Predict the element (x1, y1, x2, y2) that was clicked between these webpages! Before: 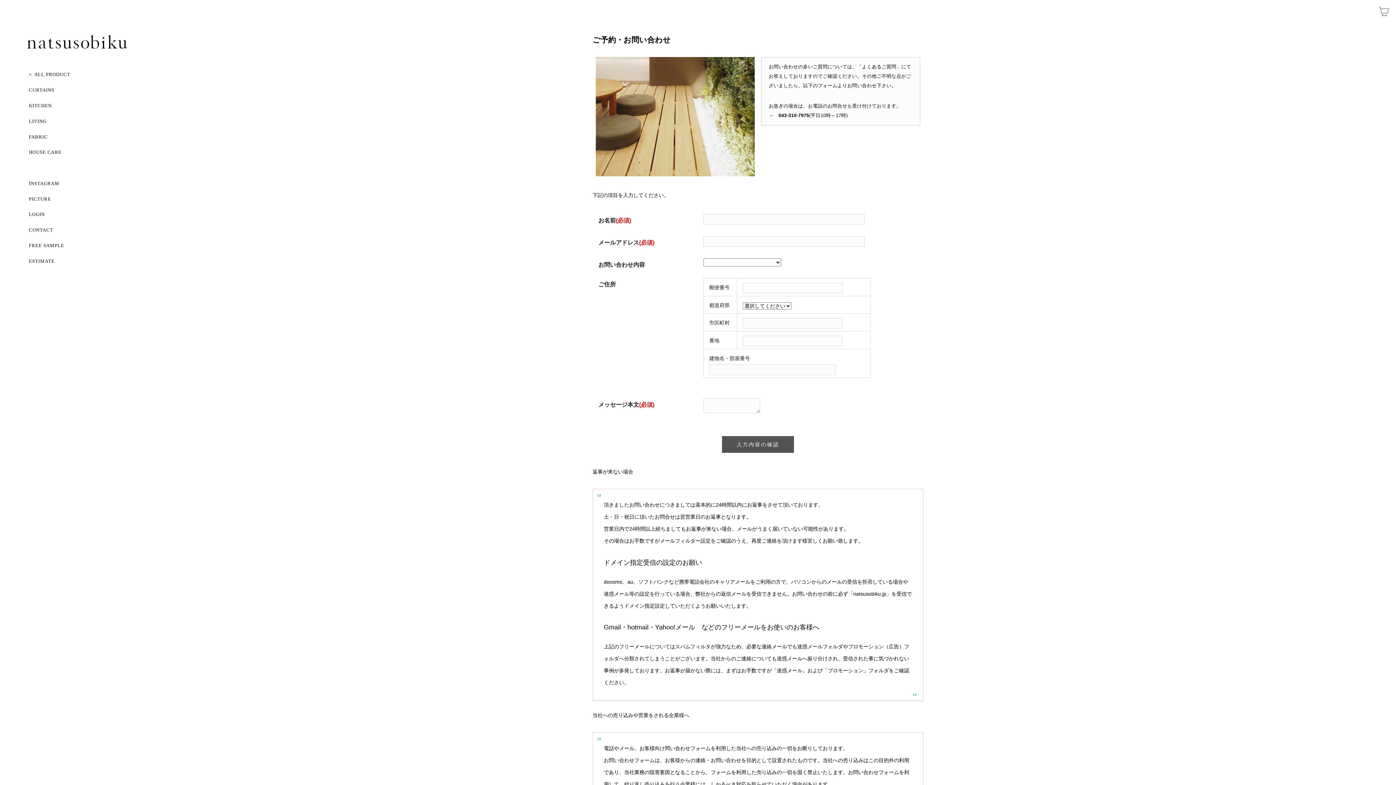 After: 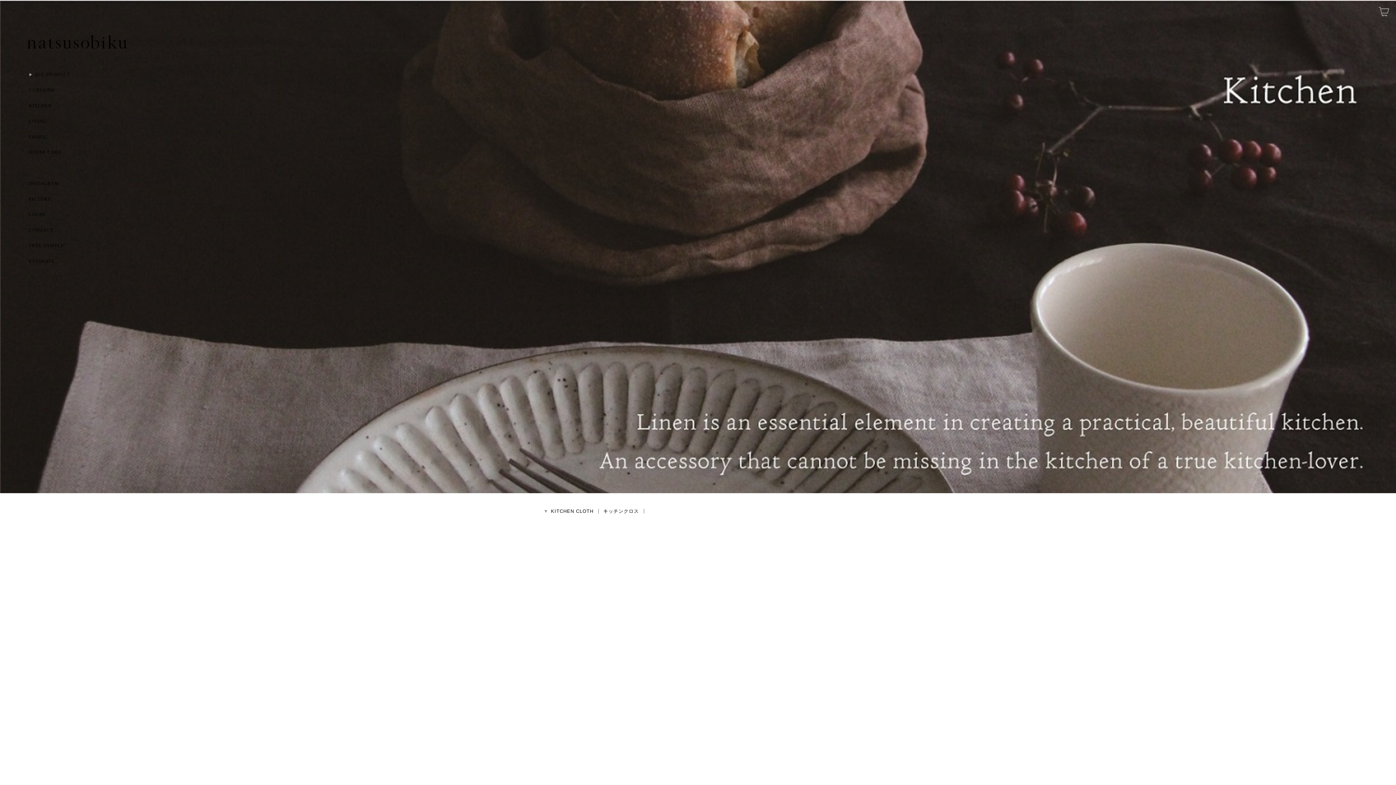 Action: bbox: (21, 98, 101, 113) label: KITCHEN